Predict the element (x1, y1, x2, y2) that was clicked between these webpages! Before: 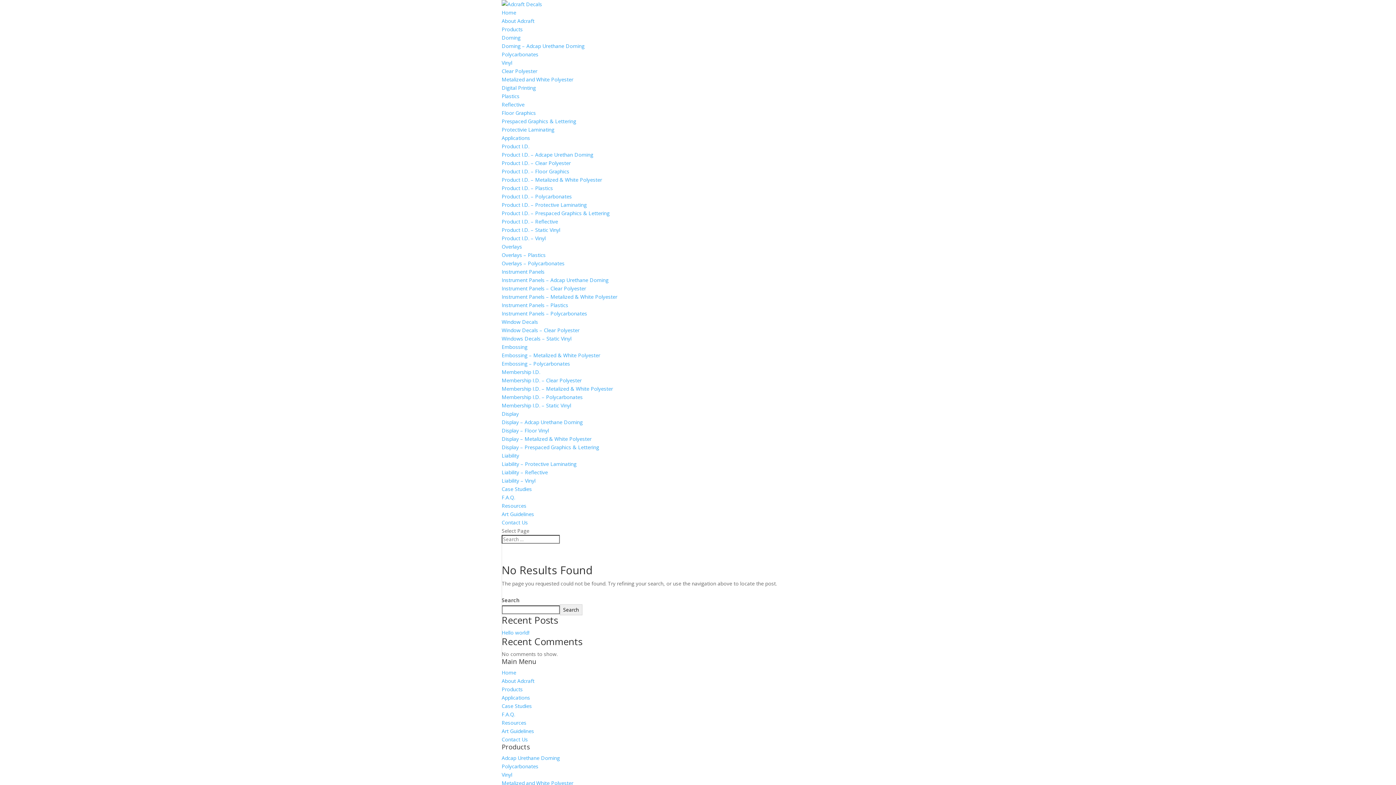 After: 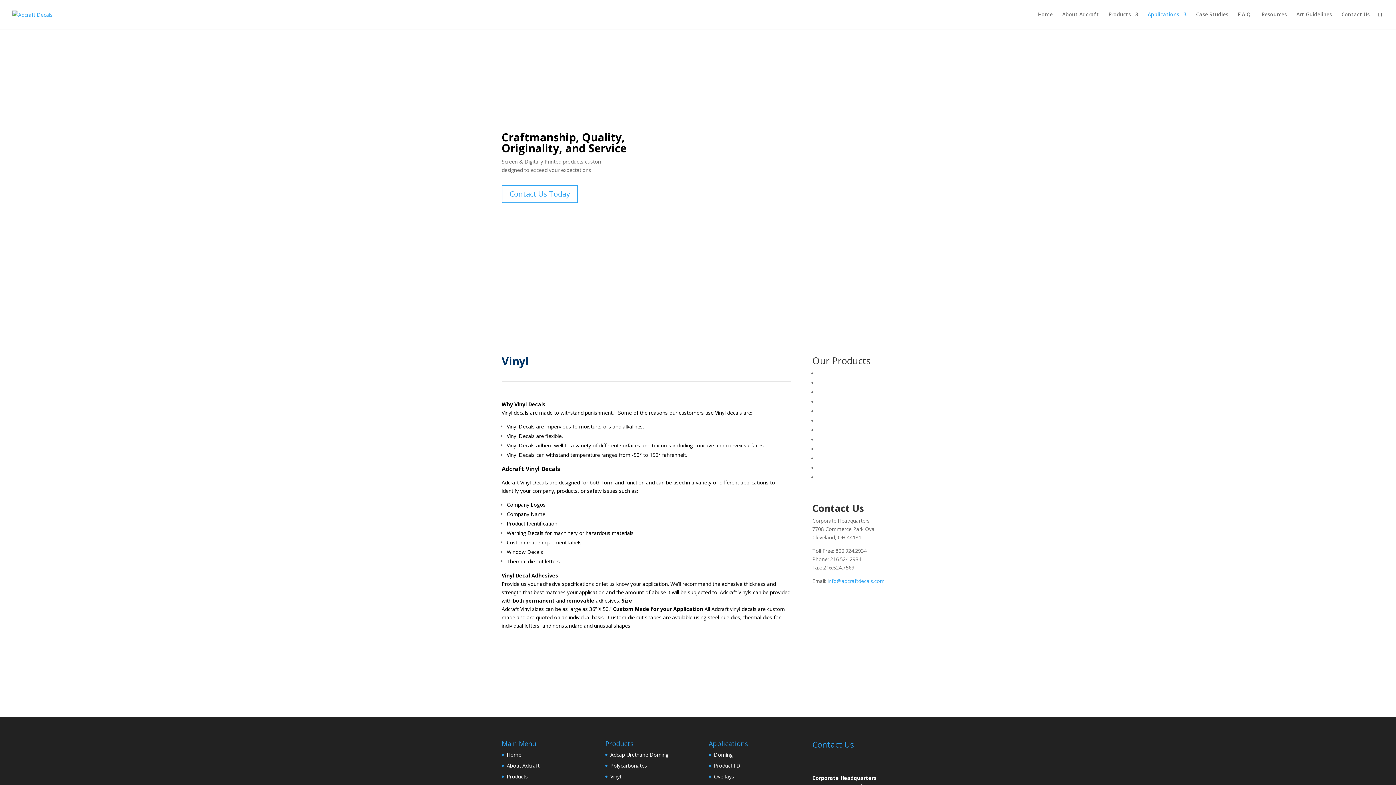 Action: label: Liability – Vinyl bbox: (501, 477, 535, 484)